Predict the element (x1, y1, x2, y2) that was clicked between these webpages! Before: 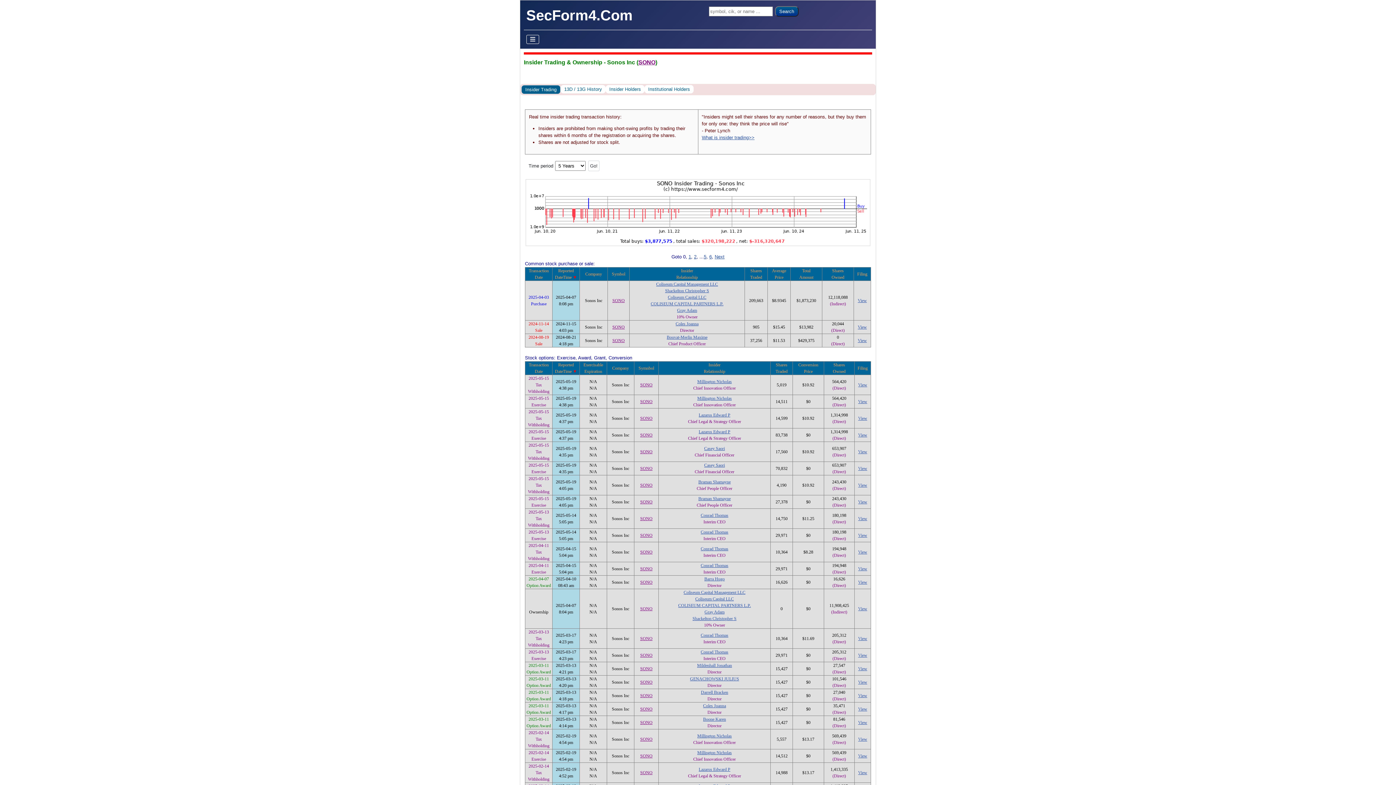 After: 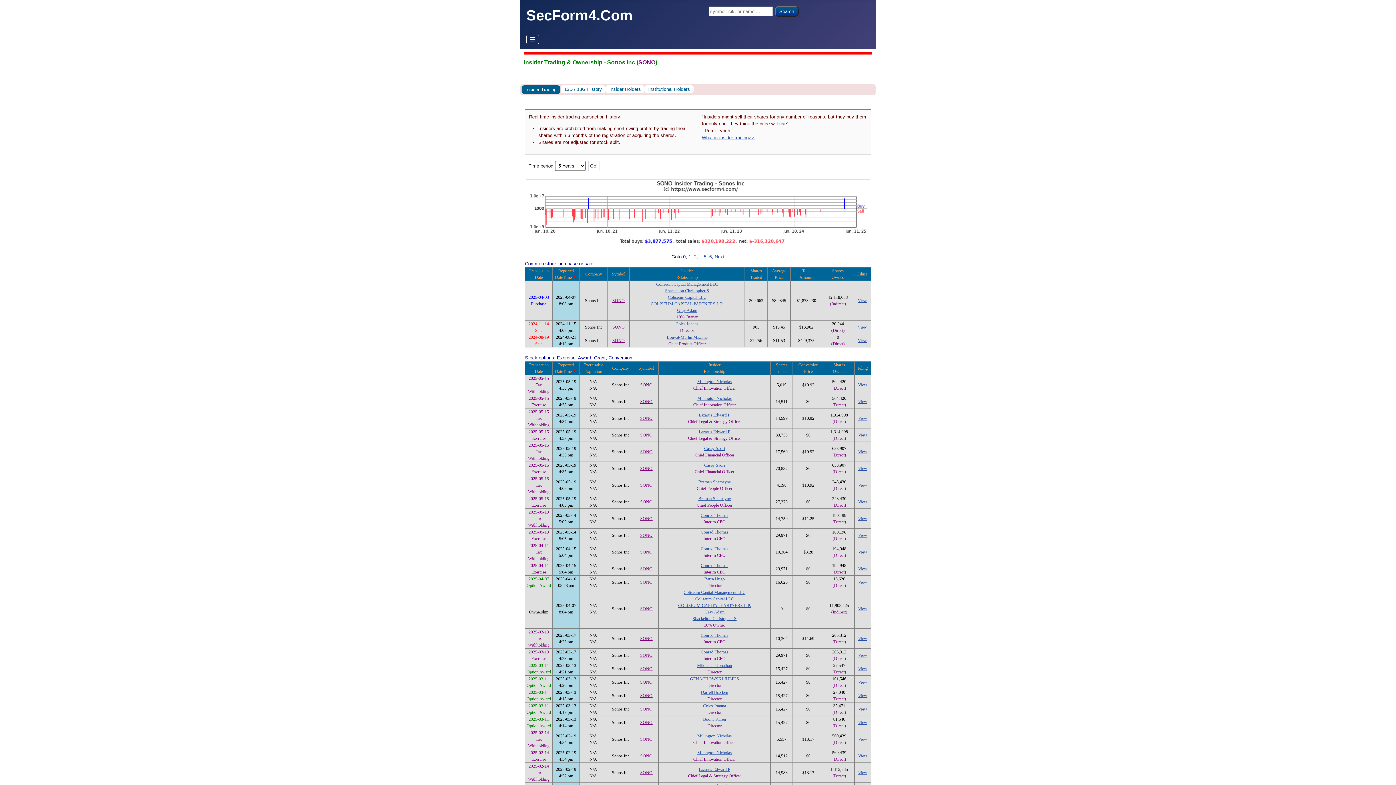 Action: bbox: (640, 482, 652, 487) label: SONO